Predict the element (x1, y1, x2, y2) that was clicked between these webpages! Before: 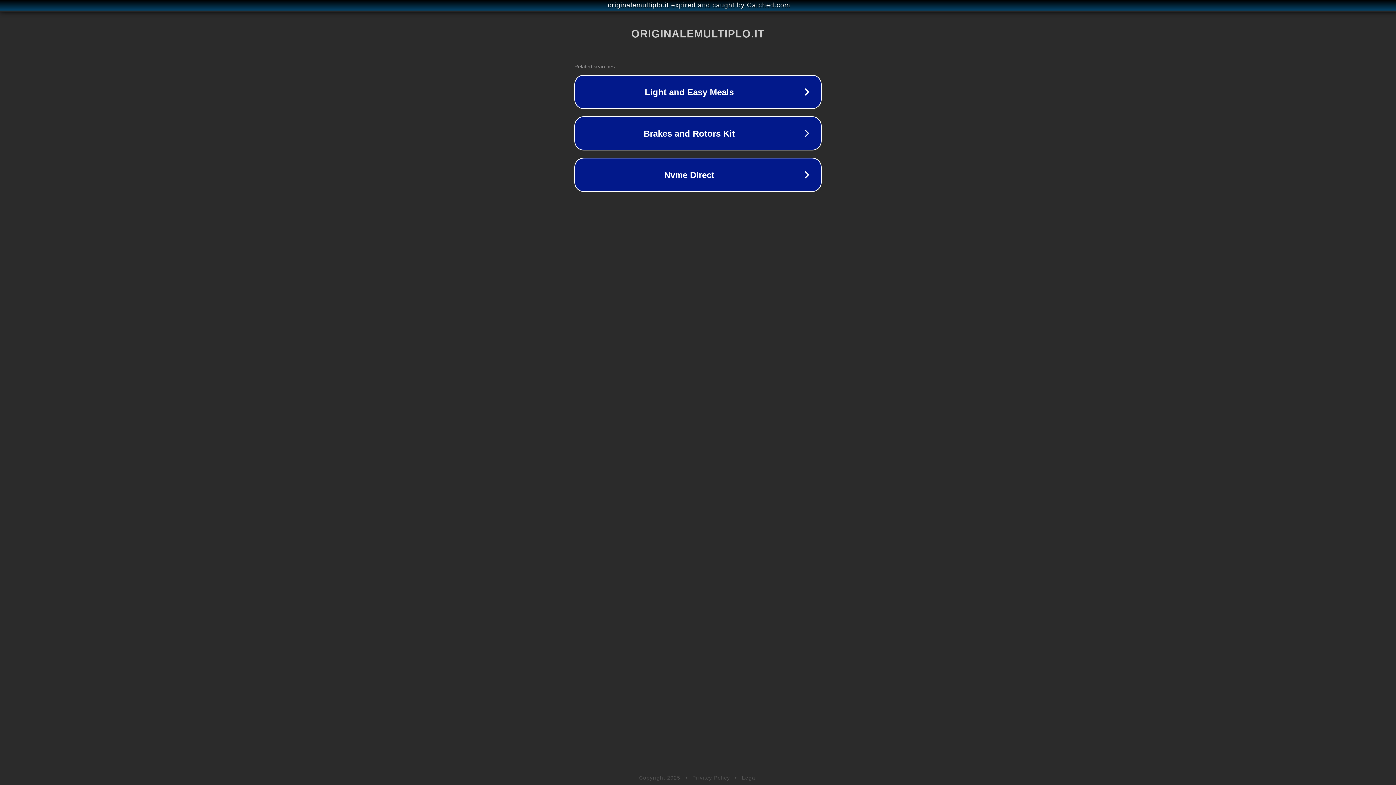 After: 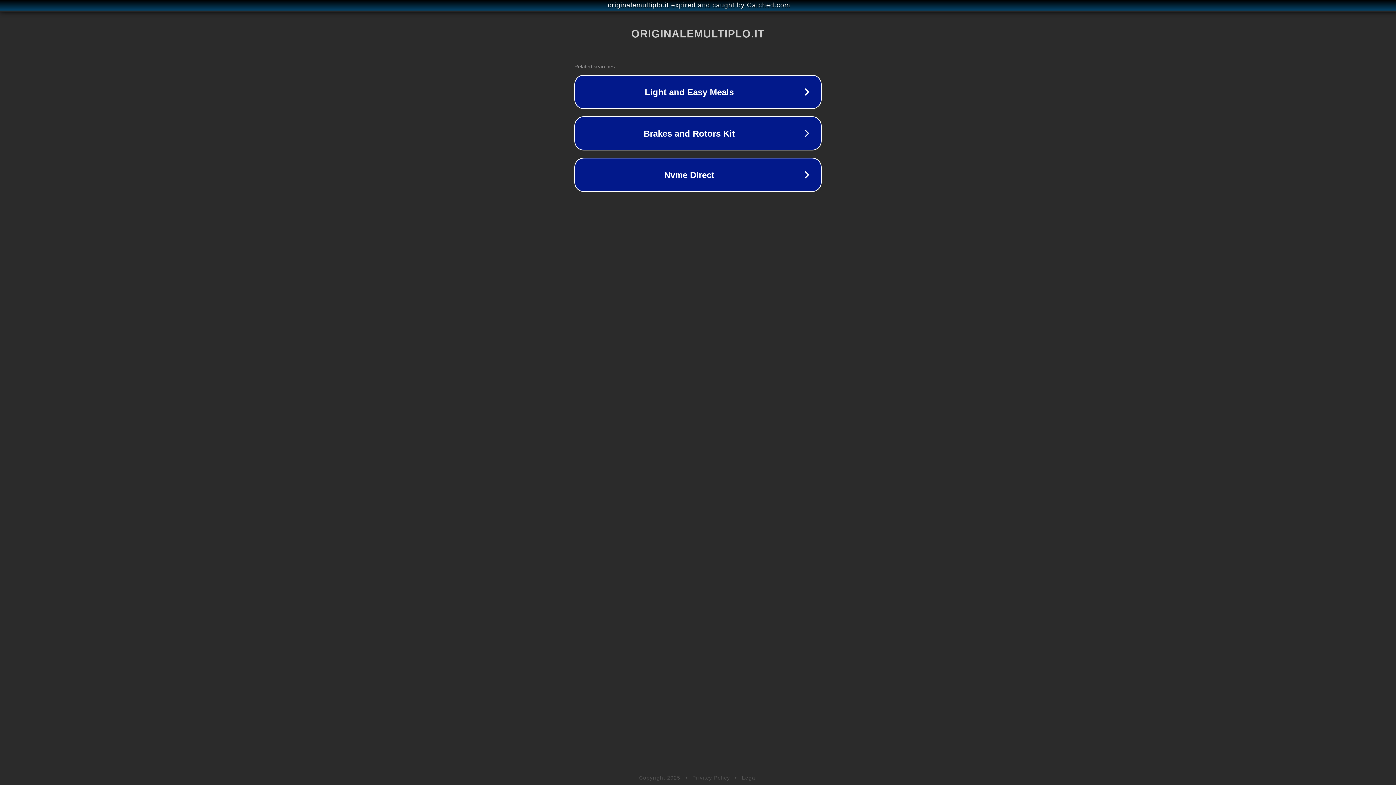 Action: label: Privacy Policy bbox: (692, 775, 730, 781)